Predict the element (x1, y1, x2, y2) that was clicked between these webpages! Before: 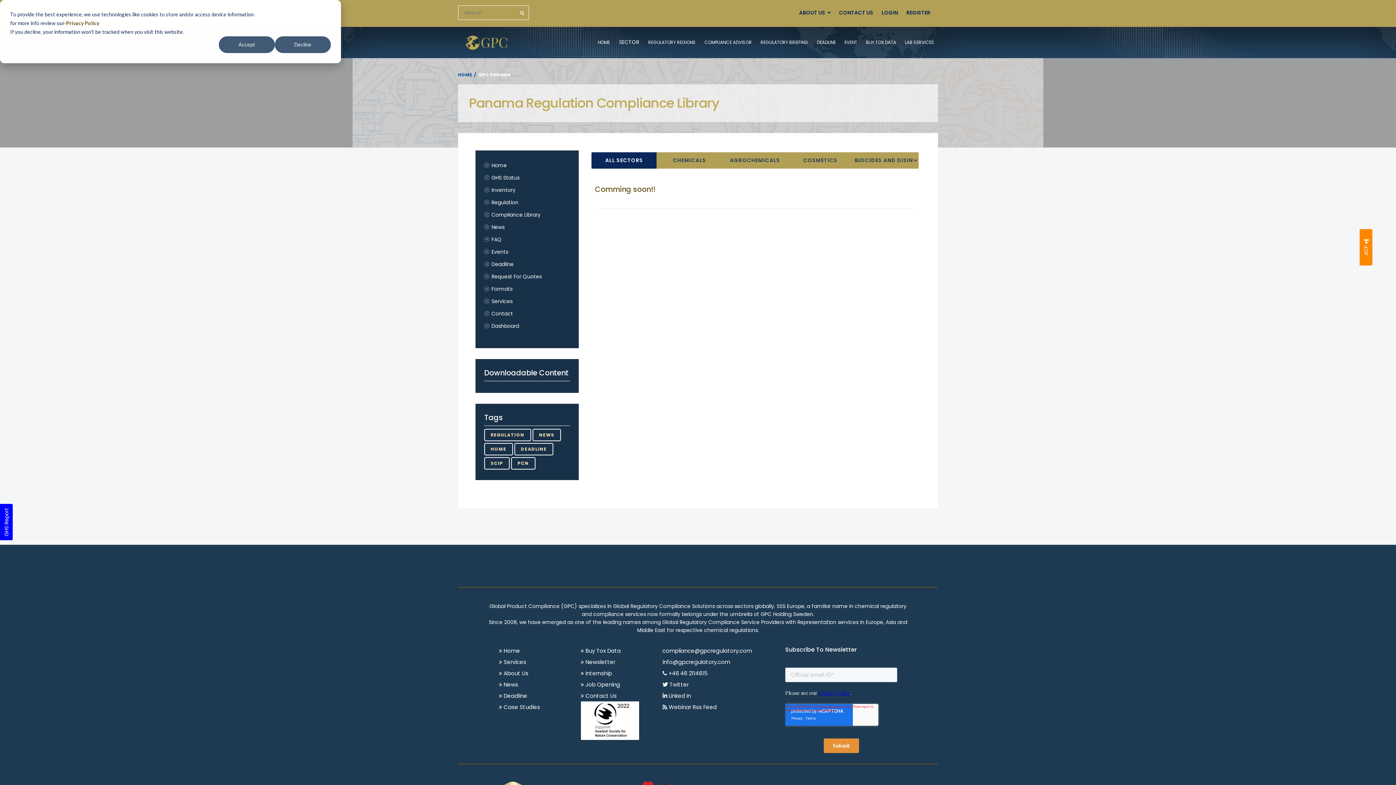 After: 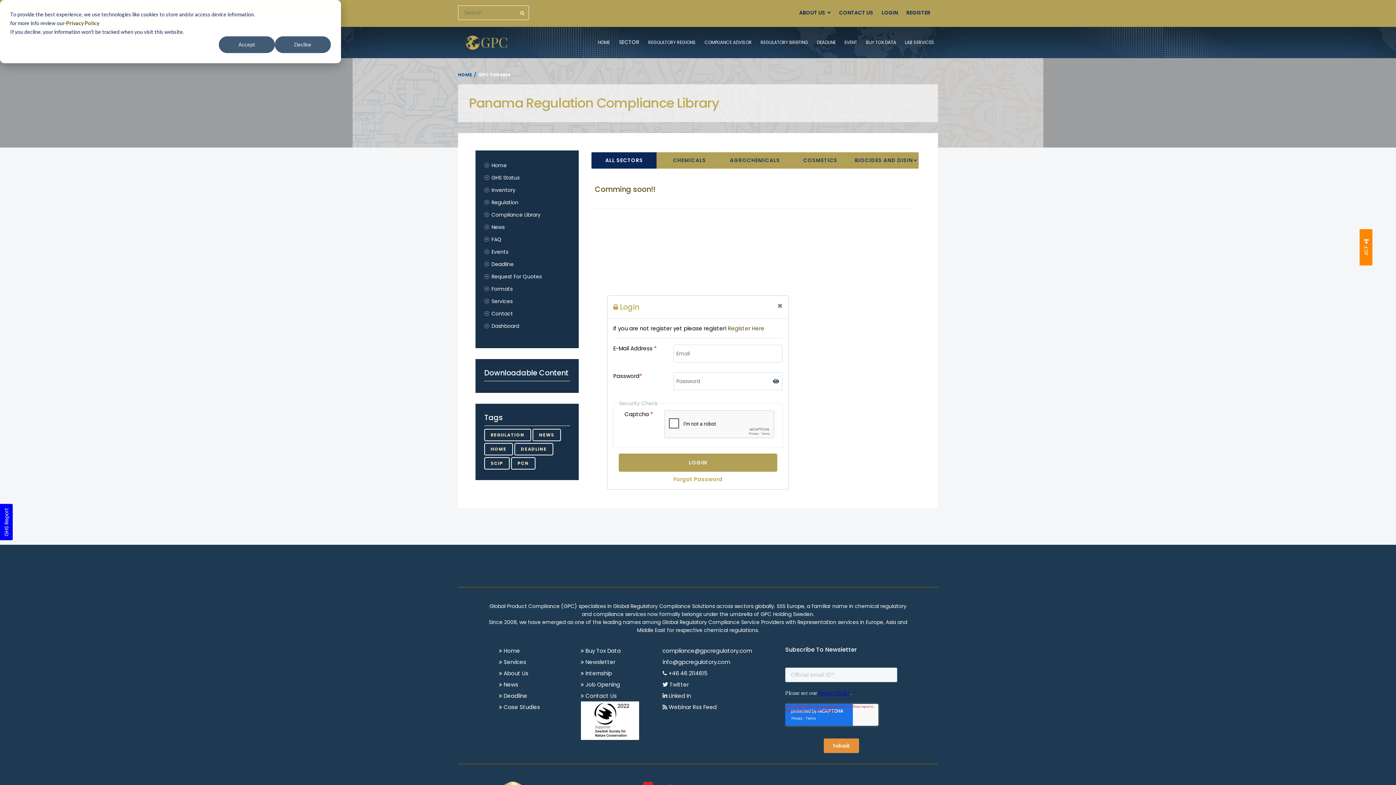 Action: label: FAQ bbox: (491, 233, 570, 245)